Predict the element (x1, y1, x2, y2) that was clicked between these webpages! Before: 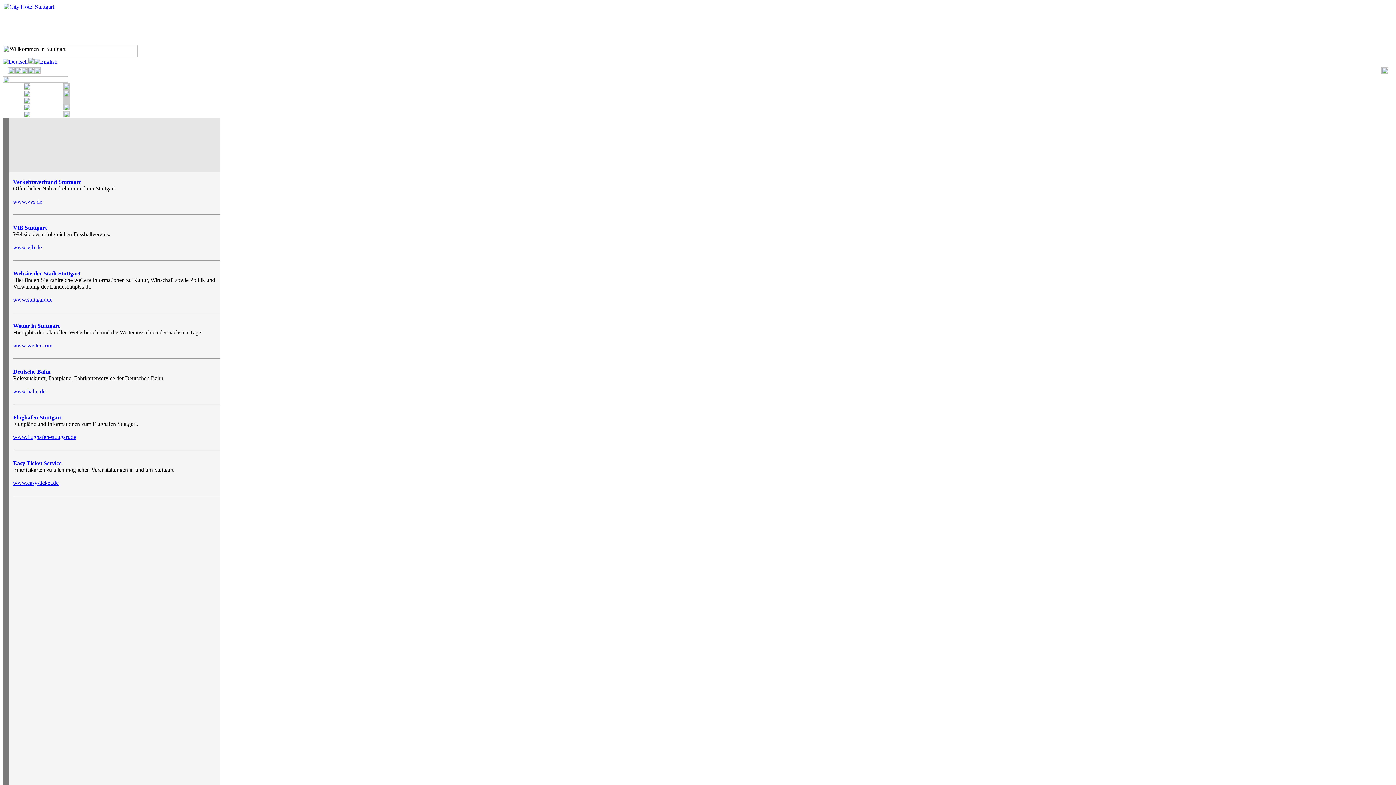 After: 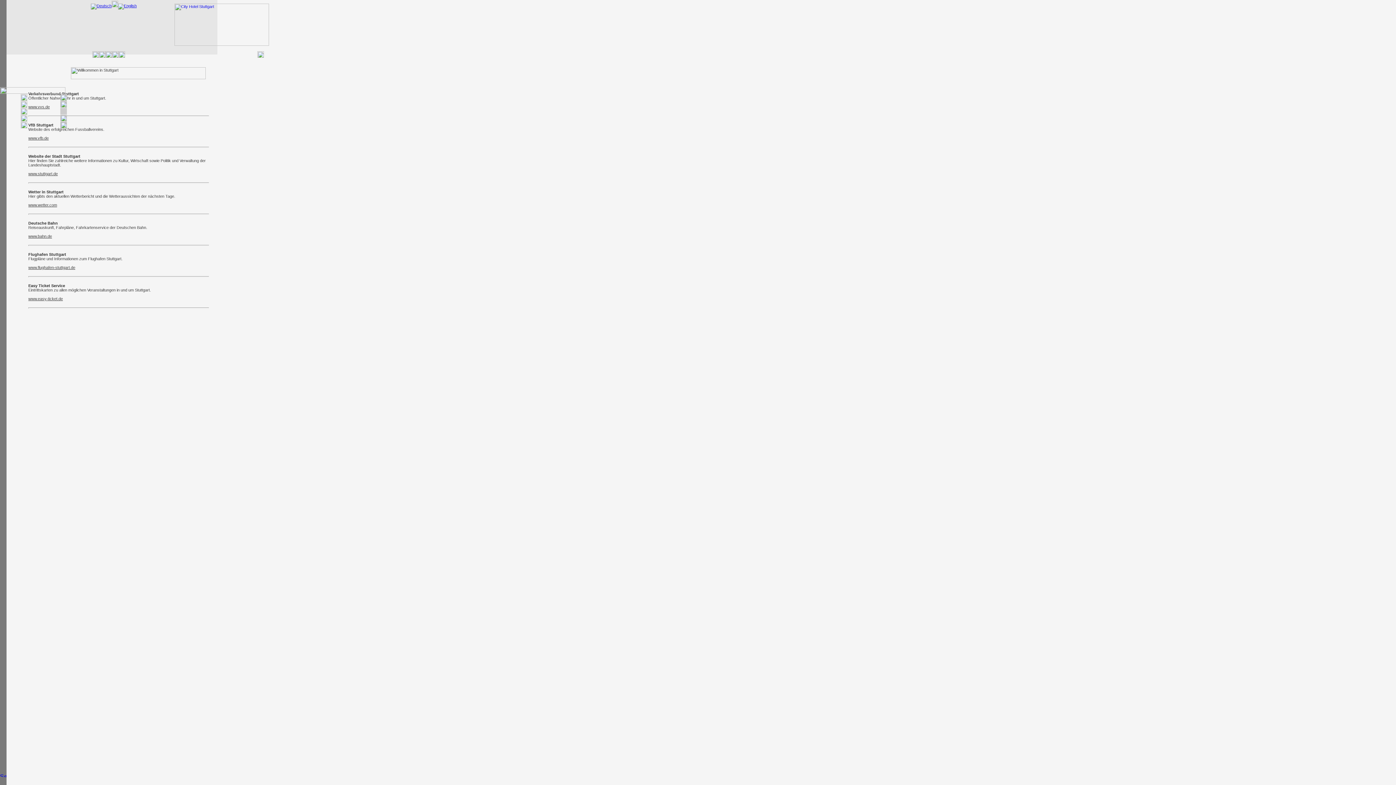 Action: bbox: (23, 98, 30, 104)